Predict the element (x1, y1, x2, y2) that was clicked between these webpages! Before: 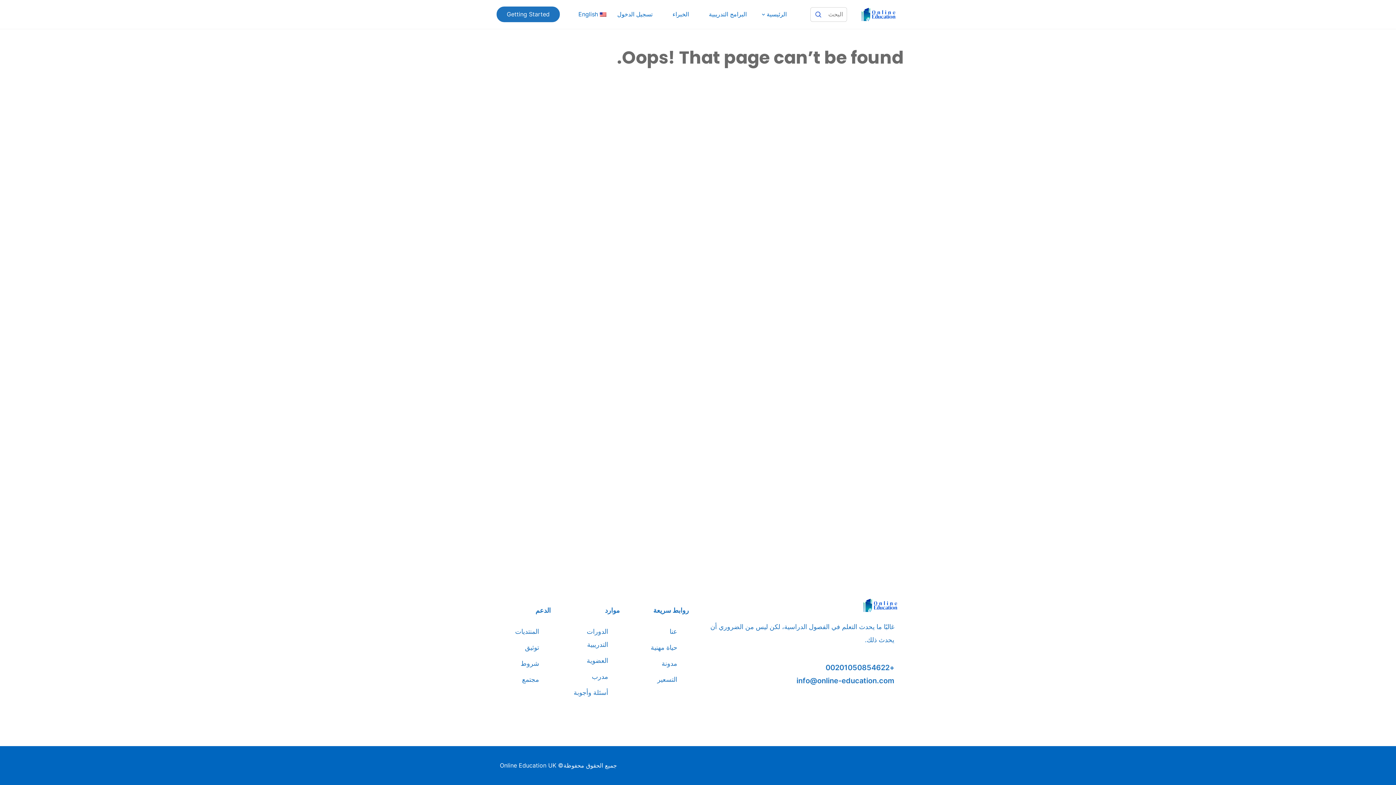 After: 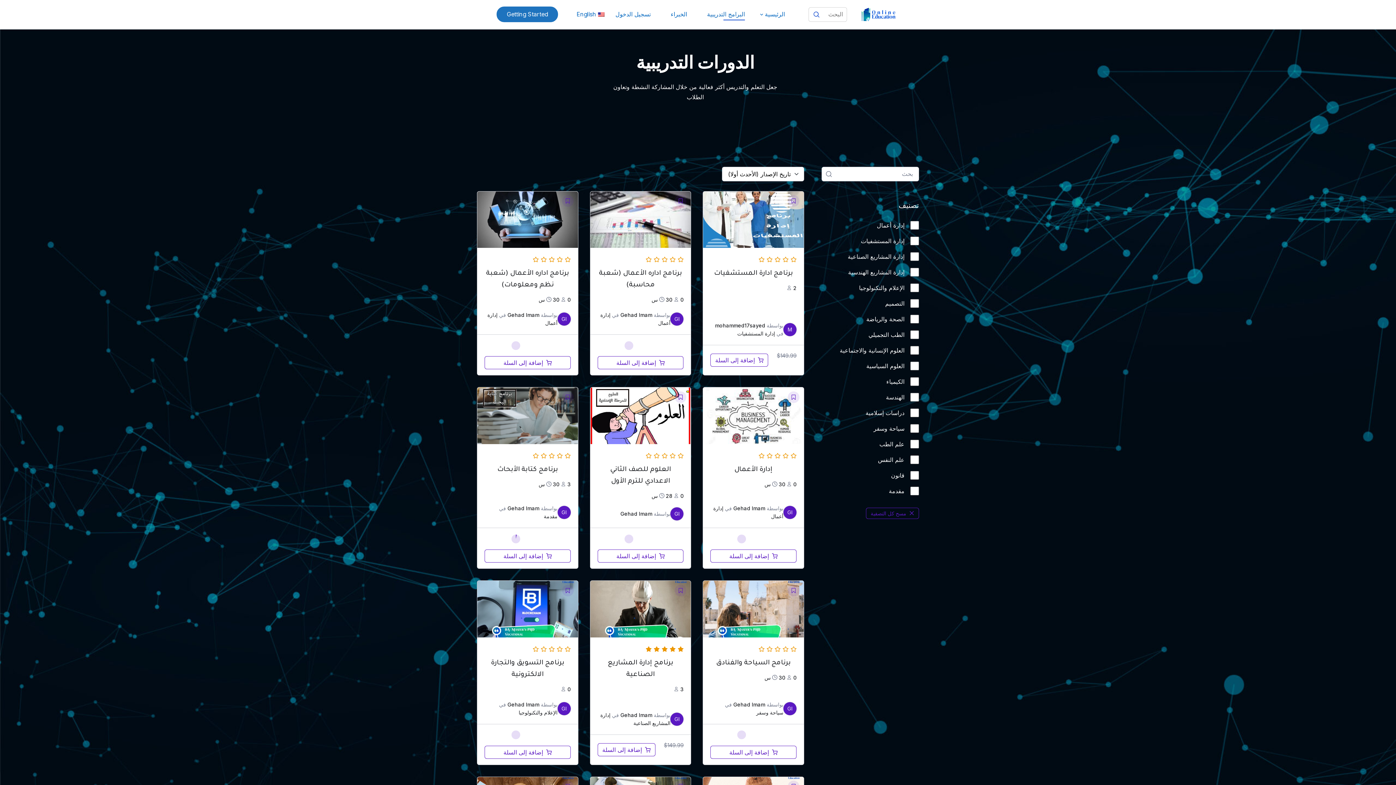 Action: bbox: (707, 9, 748, 19) label: البرامج التدريبية